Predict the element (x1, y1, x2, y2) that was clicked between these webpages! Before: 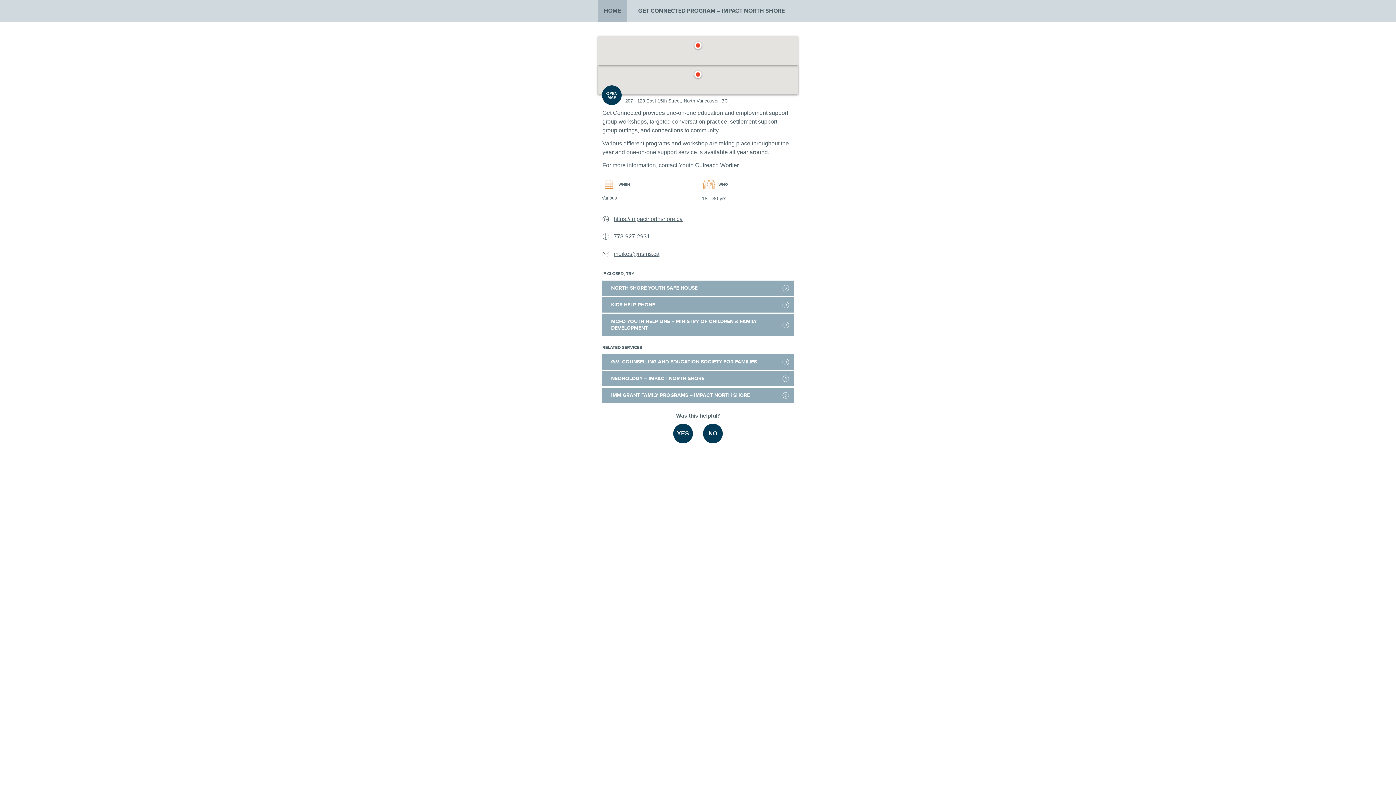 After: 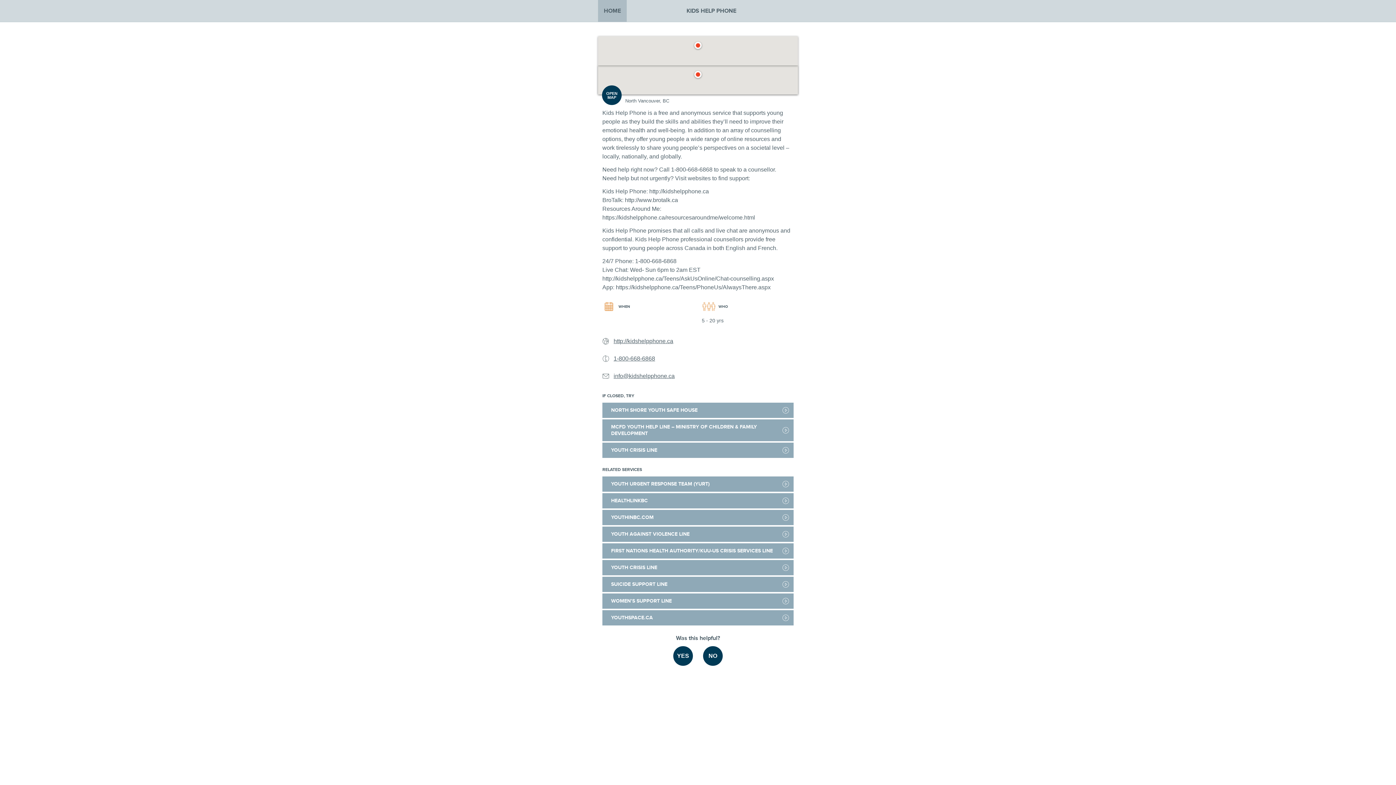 Action: bbox: (602, 297, 793, 312) label: KIDS HELP PHONE